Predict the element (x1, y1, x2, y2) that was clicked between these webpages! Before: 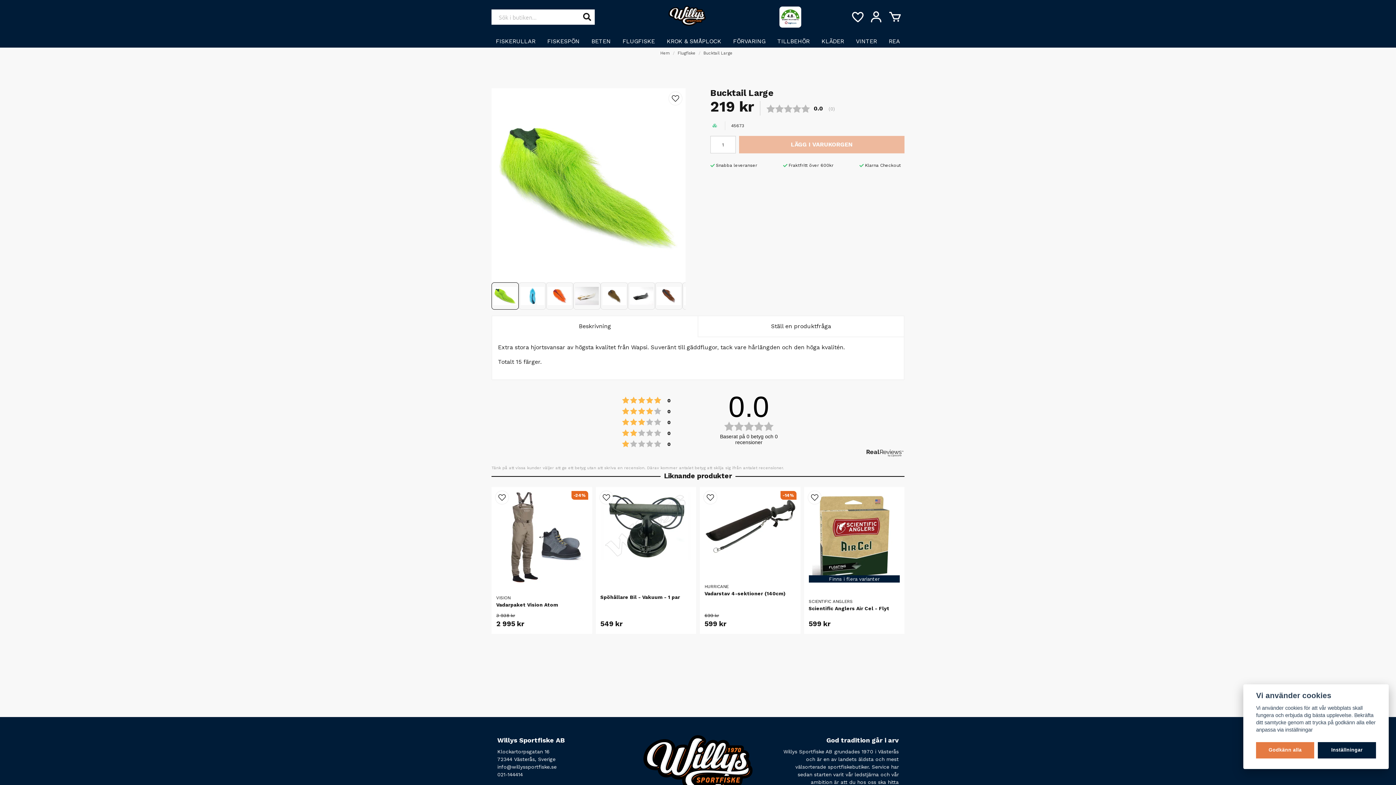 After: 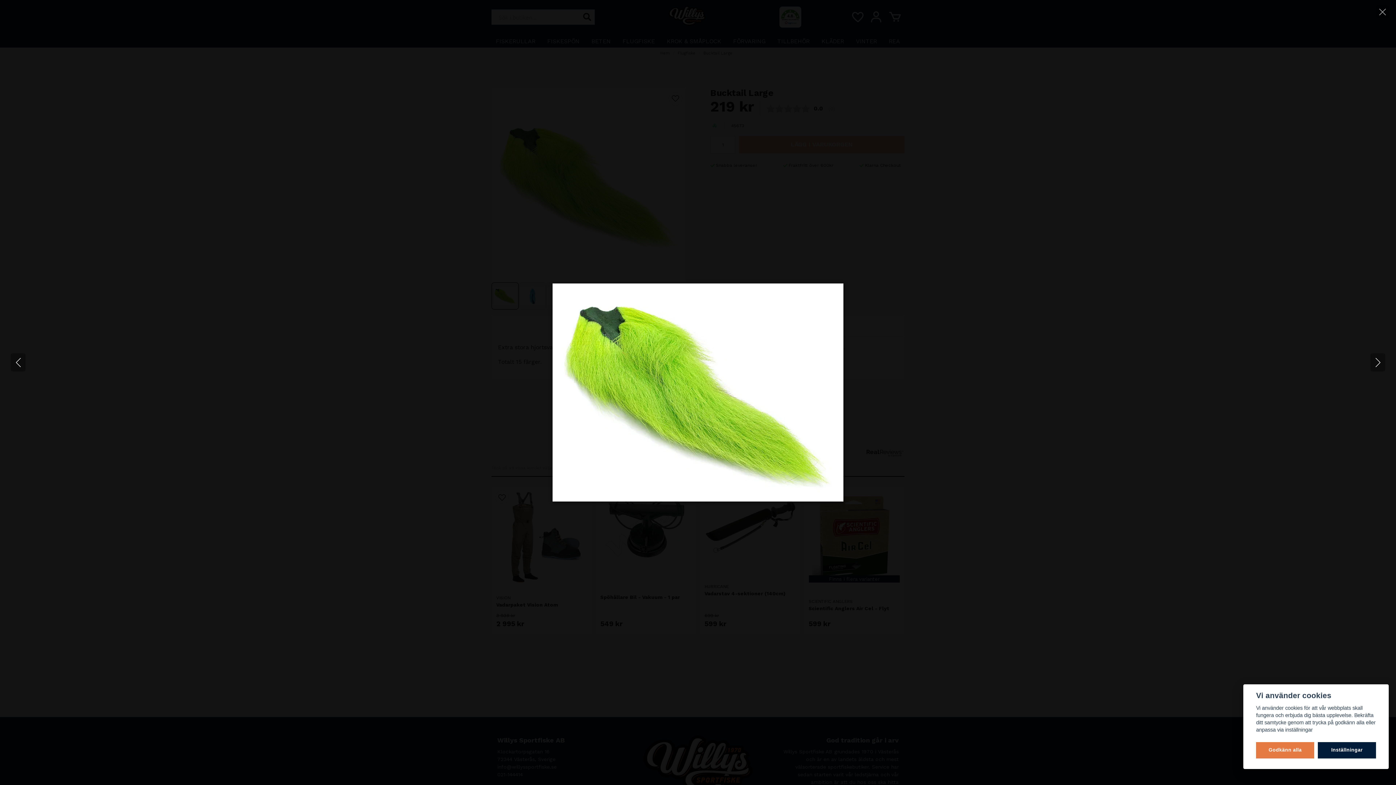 Action: bbox: (491, 88, 685, 282)